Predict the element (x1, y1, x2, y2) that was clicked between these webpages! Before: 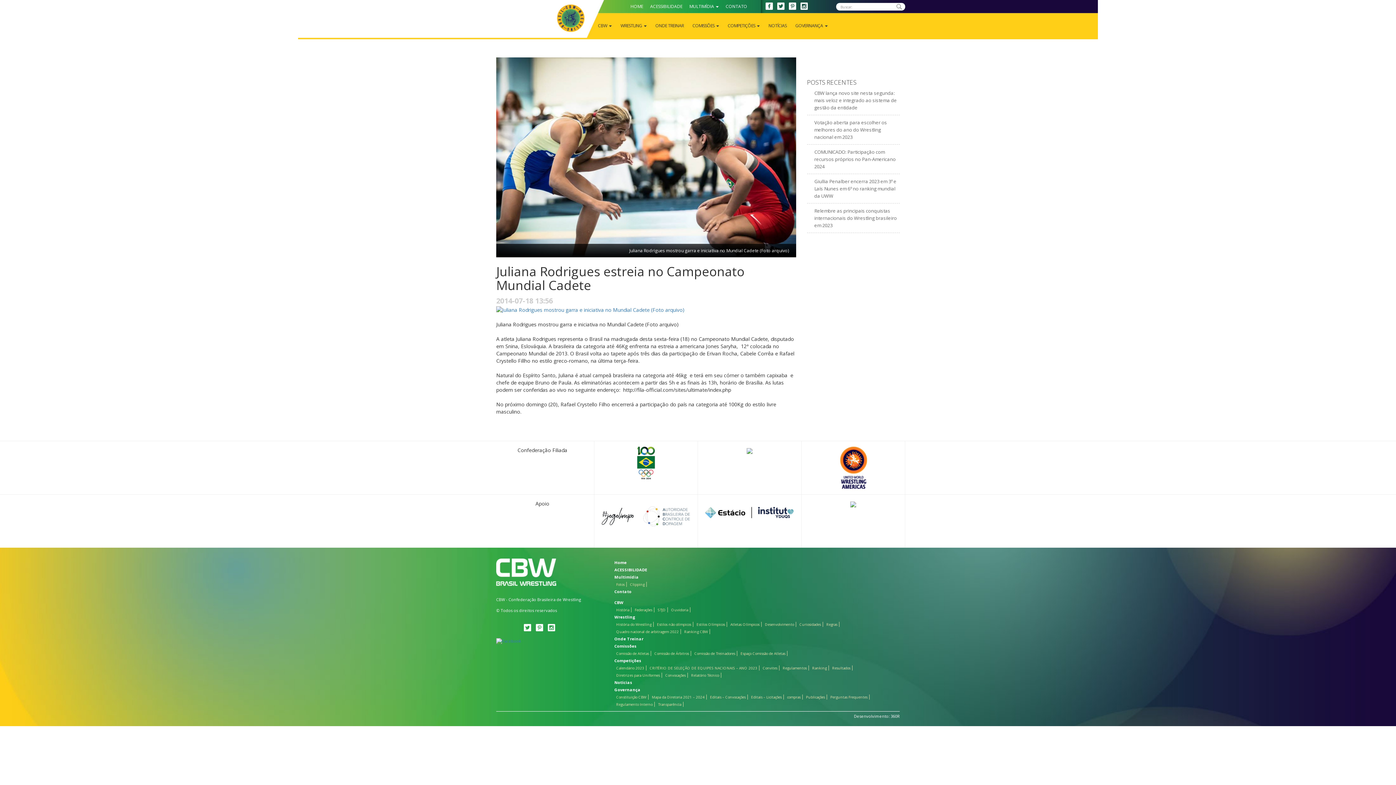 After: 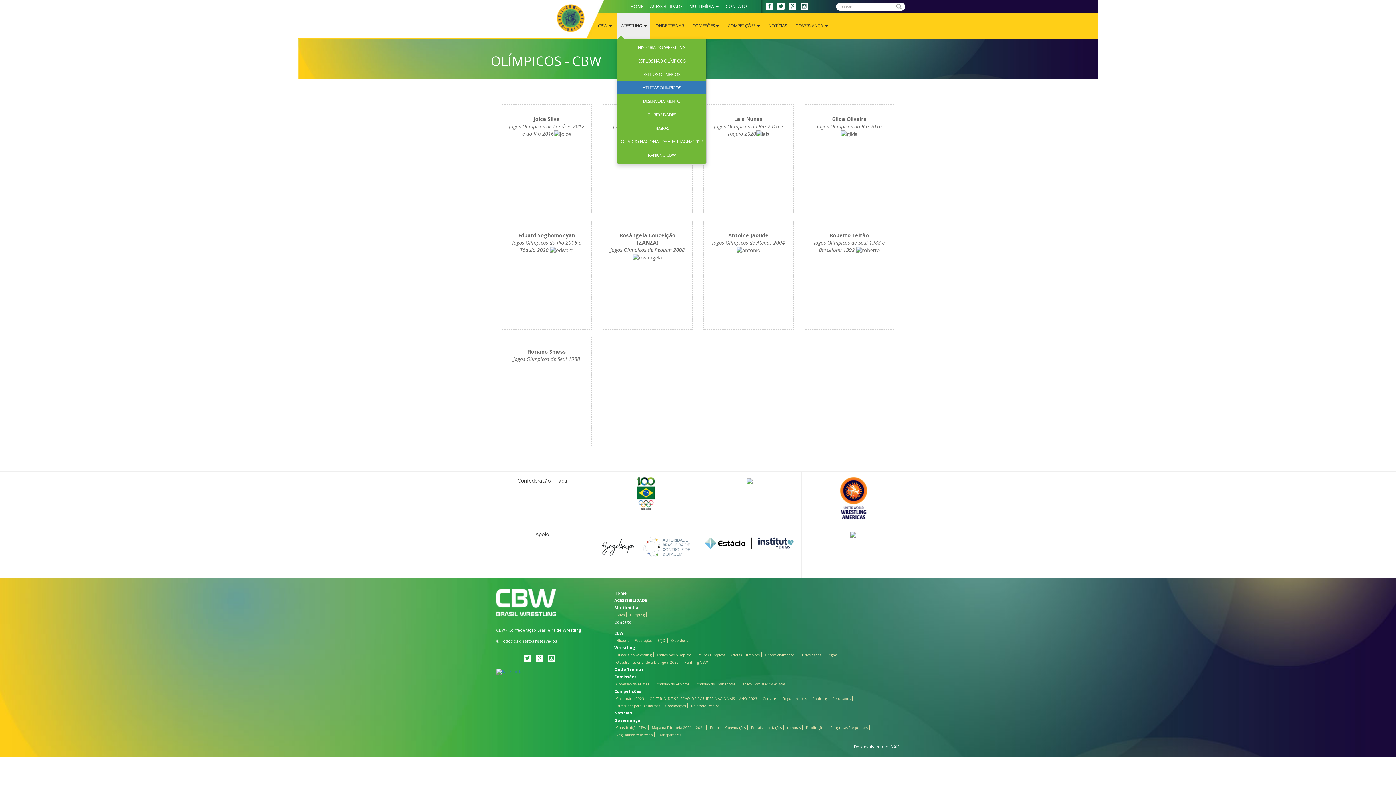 Action: label: Atletas Olímpicos bbox: (728, 622, 761, 627)